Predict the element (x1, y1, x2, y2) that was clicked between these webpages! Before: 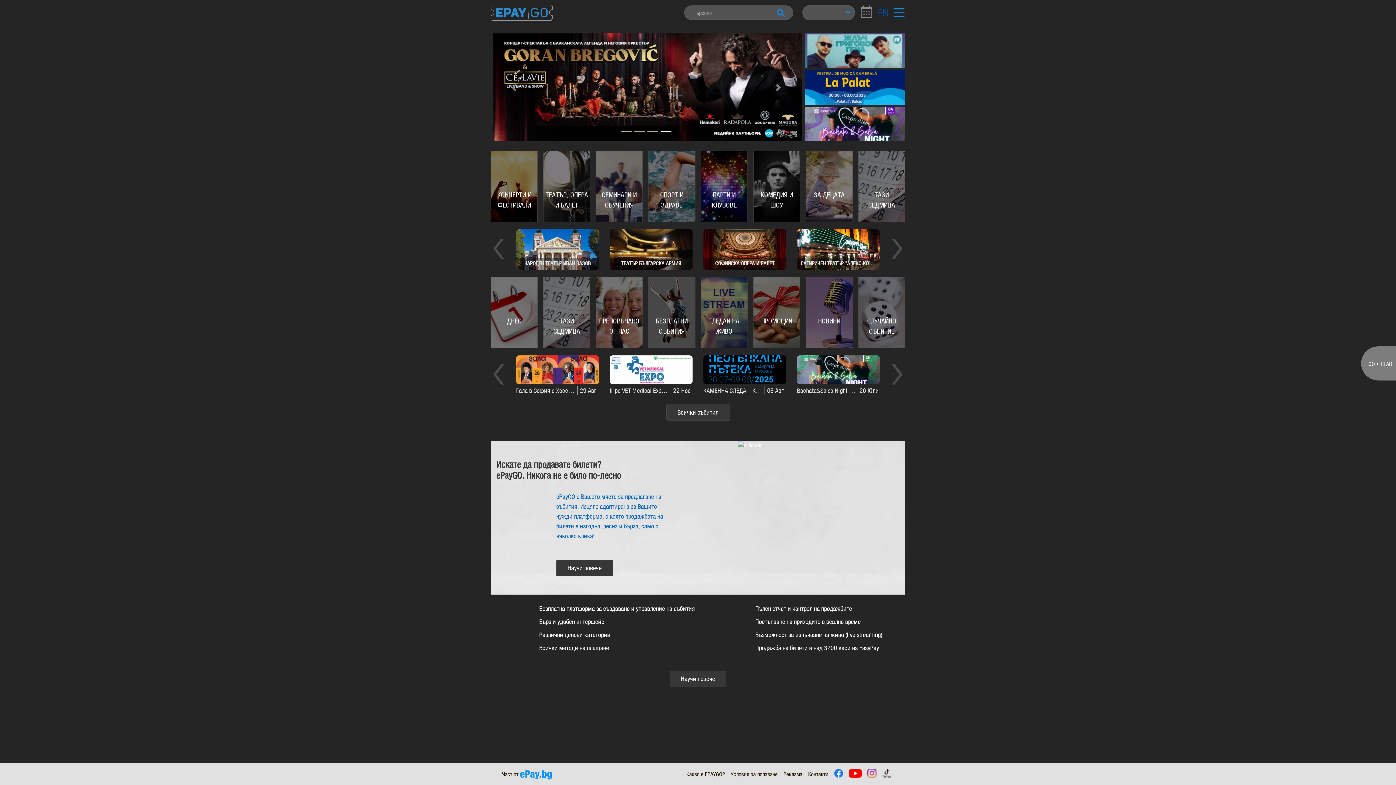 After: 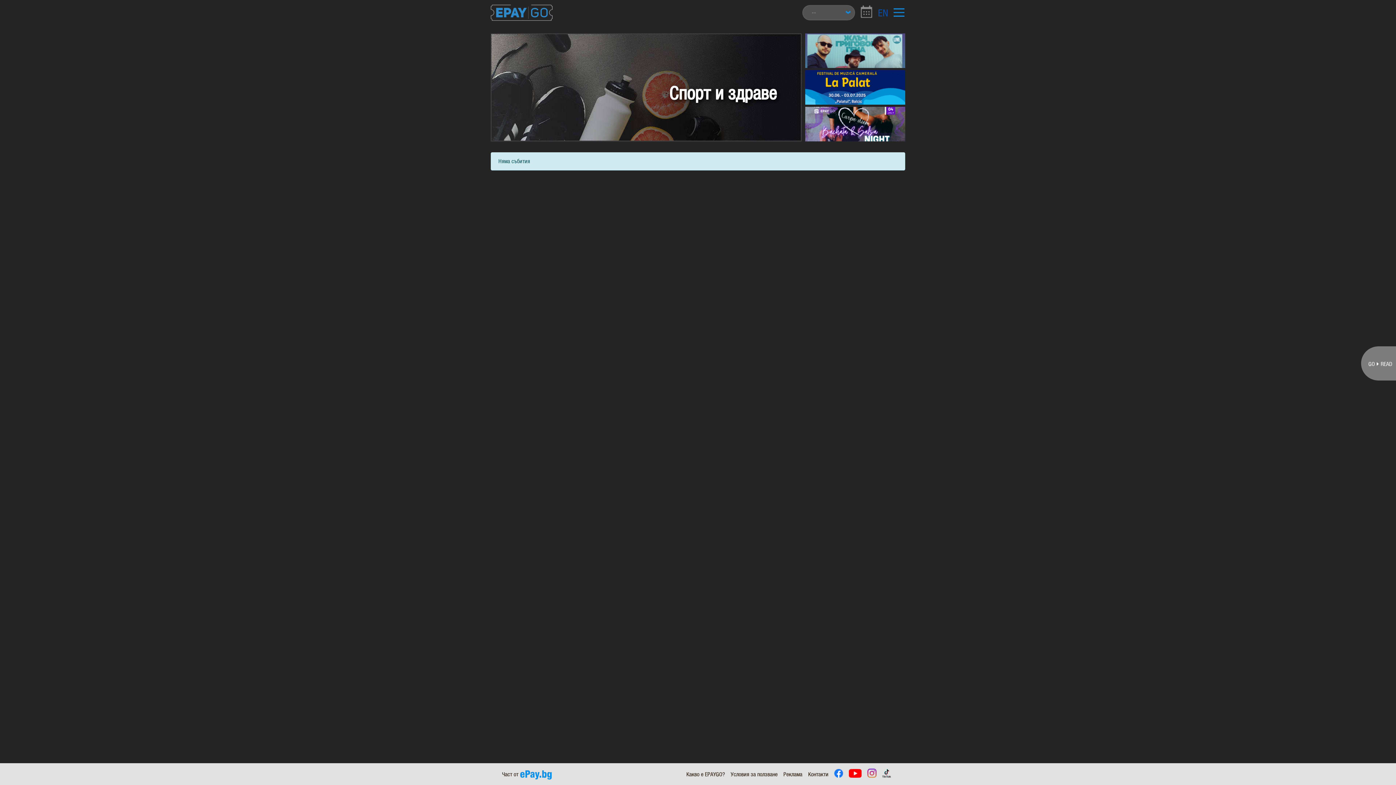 Action: label: СПОРТ И
ЗДРАВЕ bbox: (648, 150, 695, 222)